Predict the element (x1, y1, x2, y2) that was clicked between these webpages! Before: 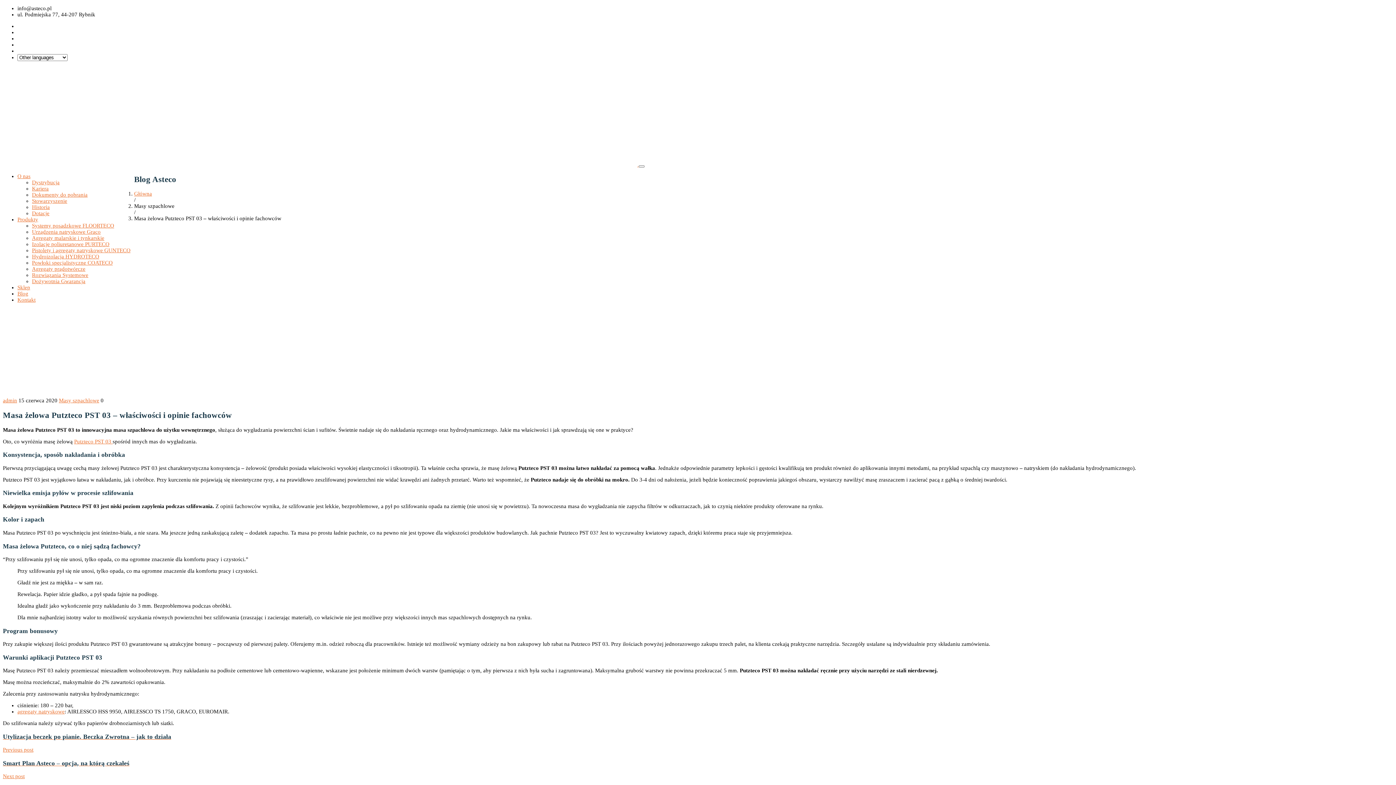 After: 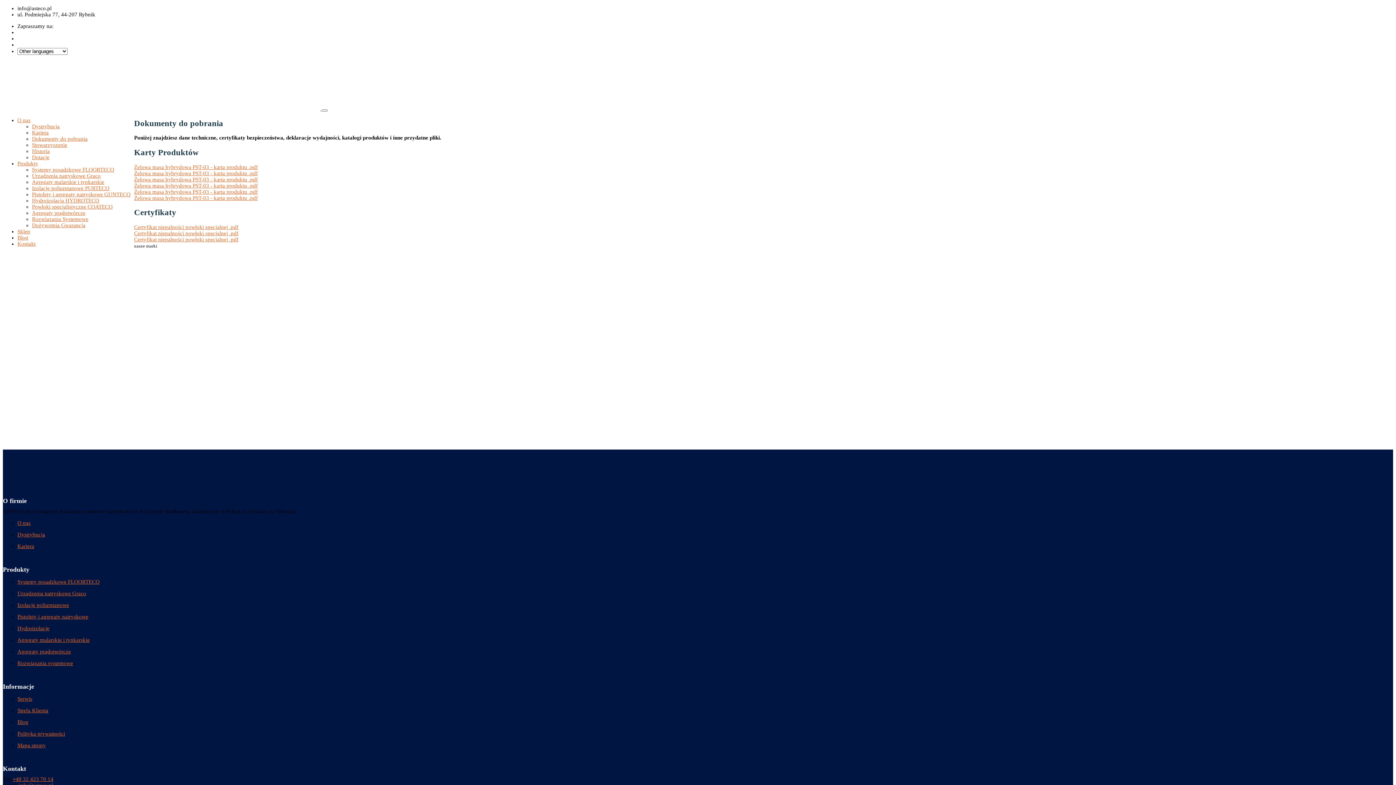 Action: label: Dokumenty do pobrania bbox: (32, 192, 87, 197)